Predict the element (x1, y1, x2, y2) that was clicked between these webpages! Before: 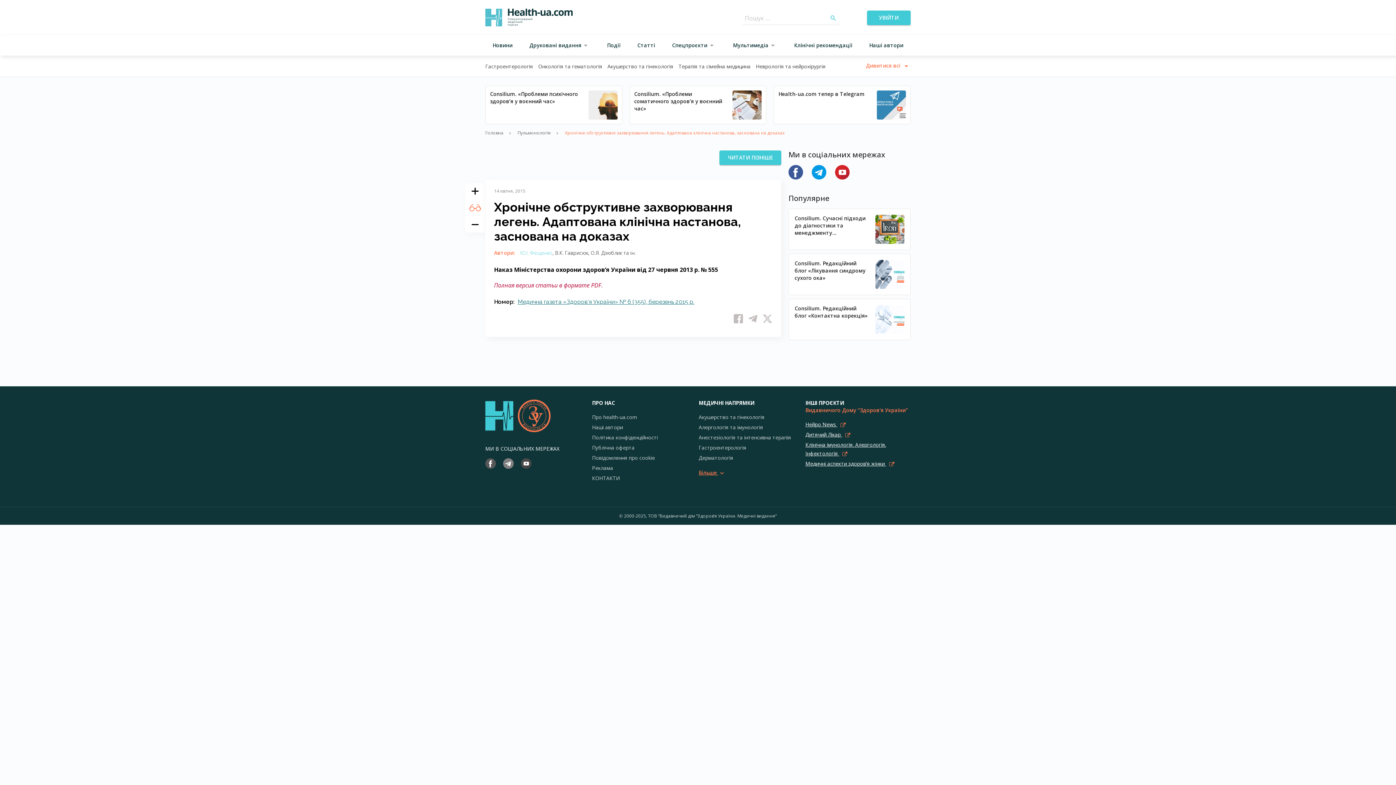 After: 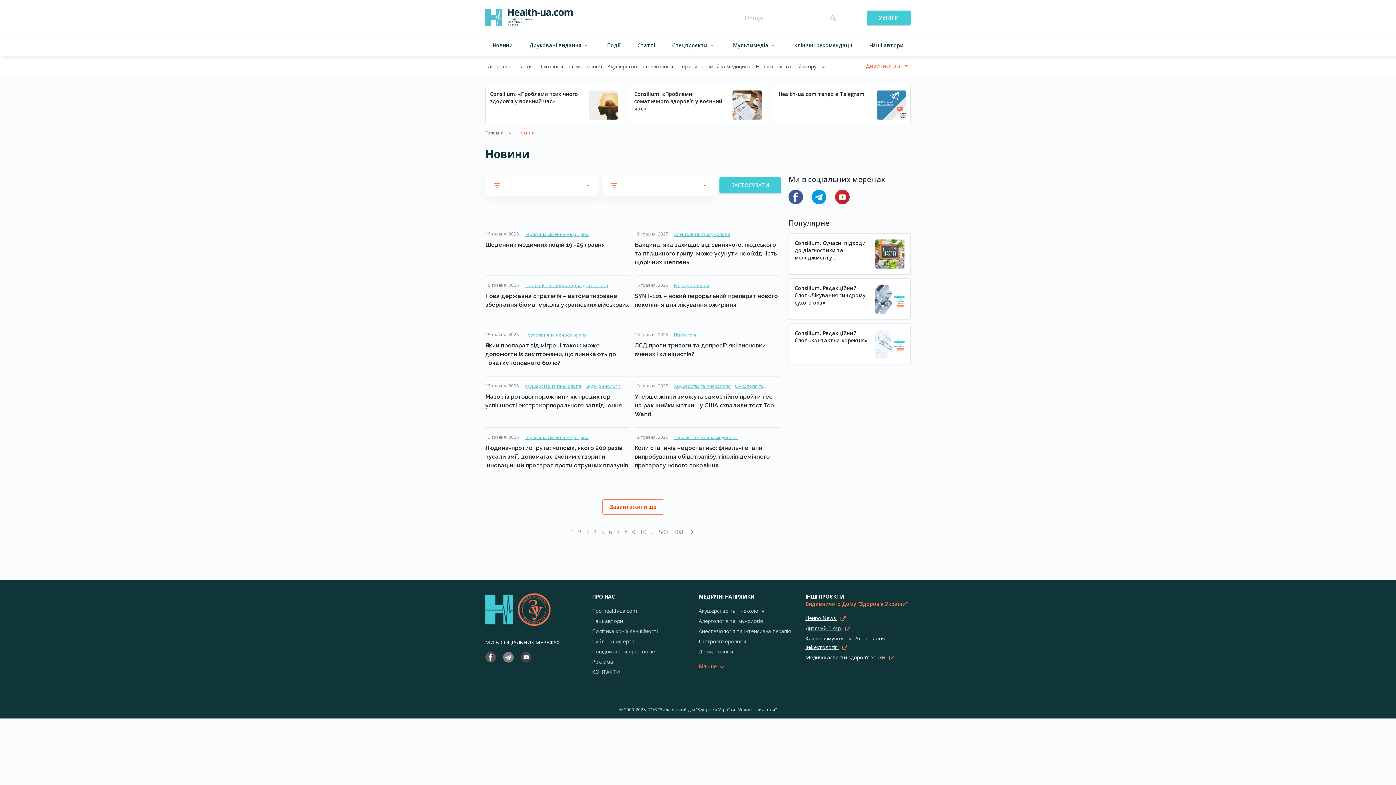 Action: bbox: (485, 35, 520, 55) label: Новини